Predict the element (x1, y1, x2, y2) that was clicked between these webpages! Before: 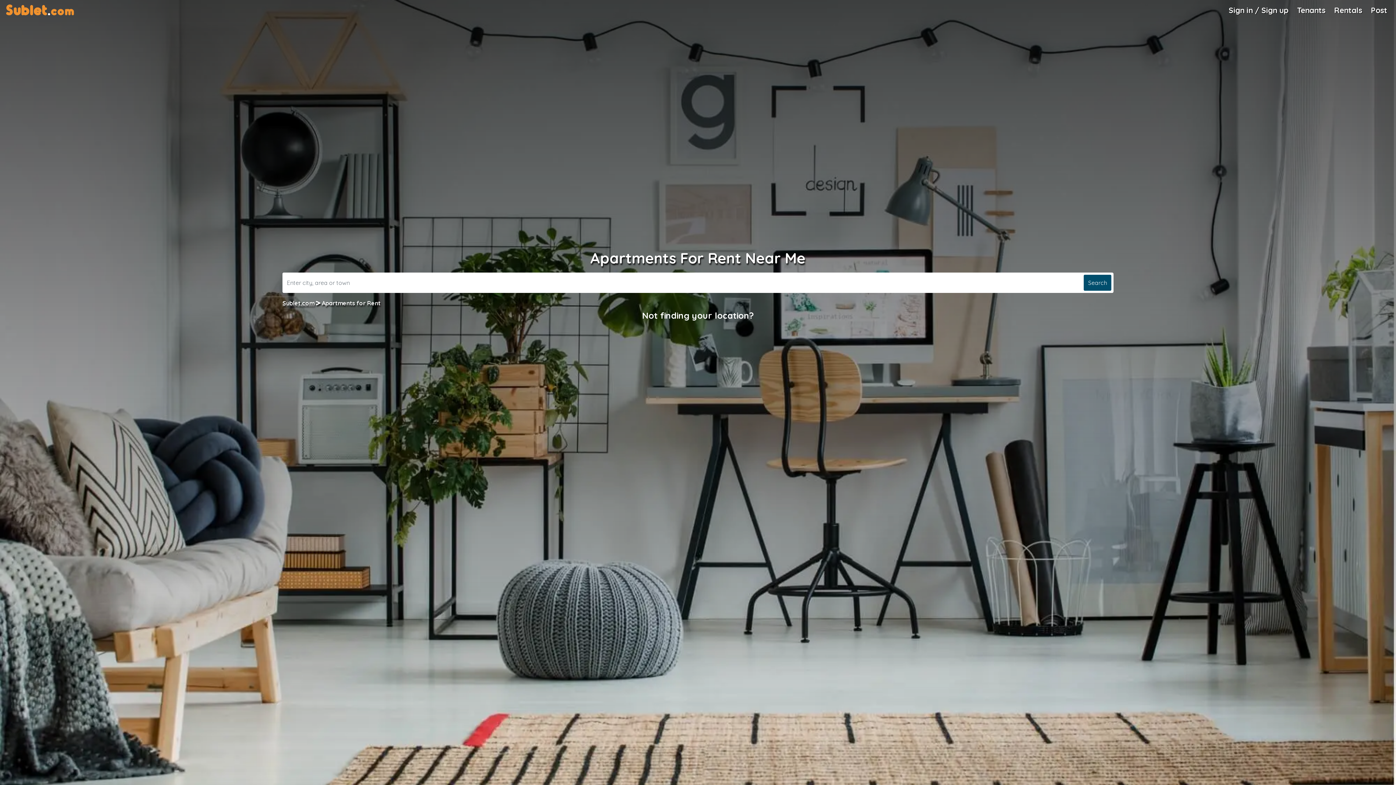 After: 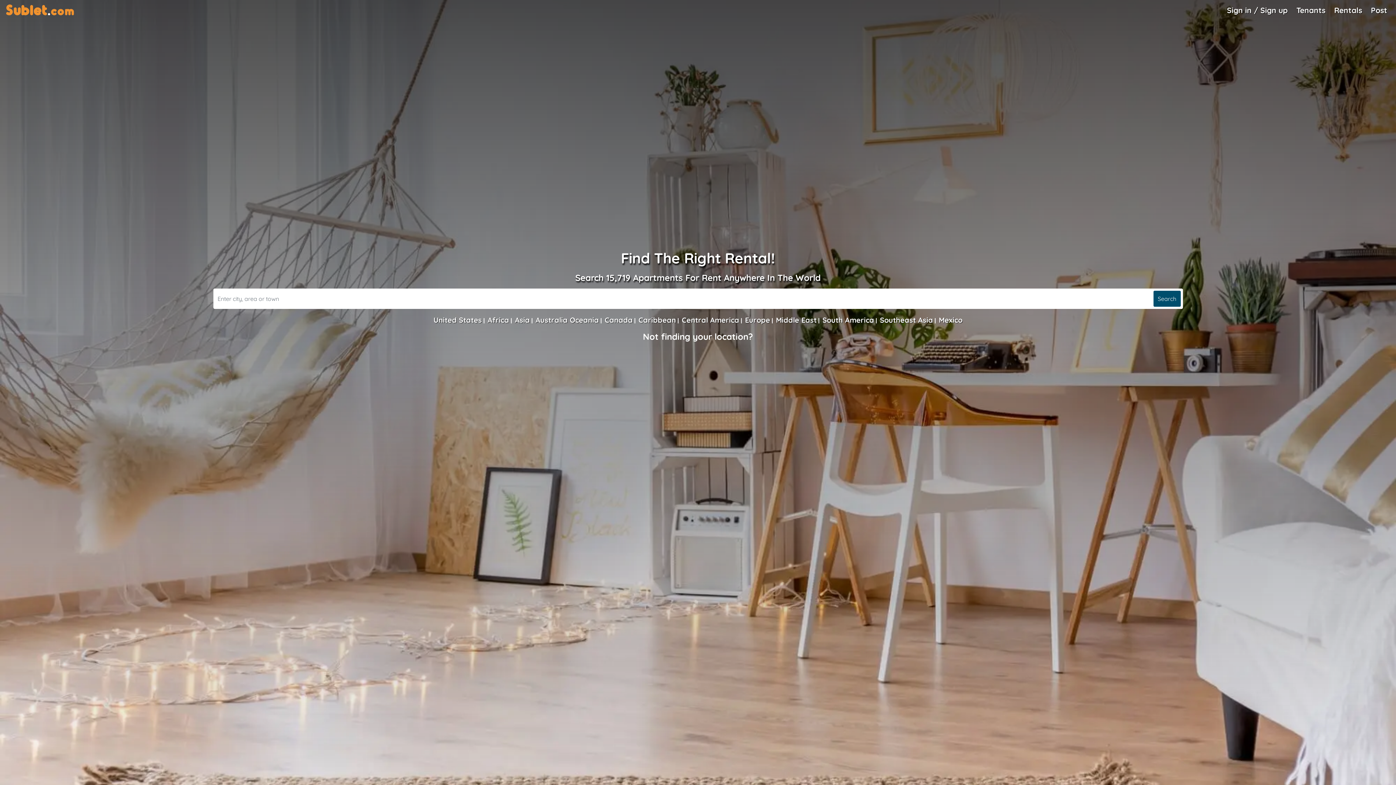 Action: bbox: (642, 310, 754, 321) label: Not finding your location?